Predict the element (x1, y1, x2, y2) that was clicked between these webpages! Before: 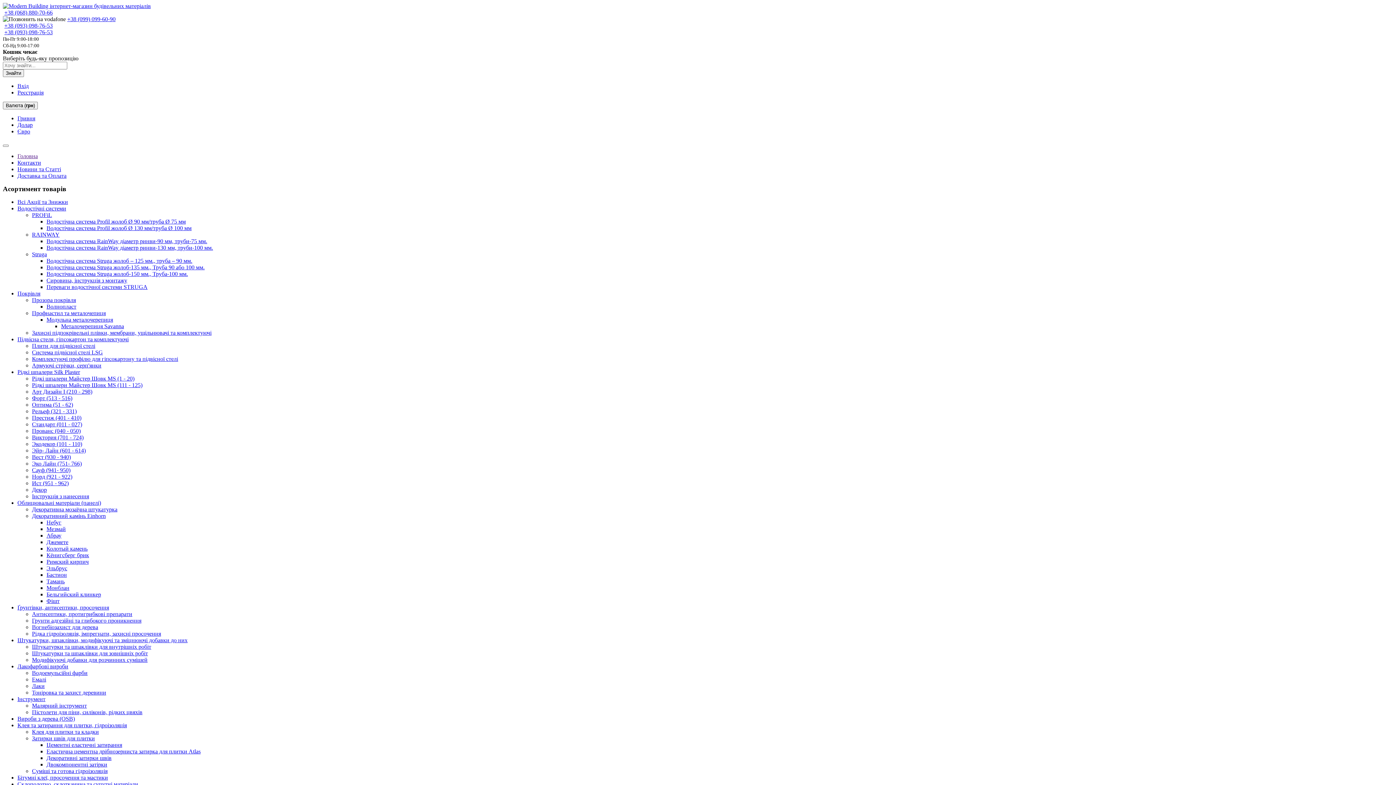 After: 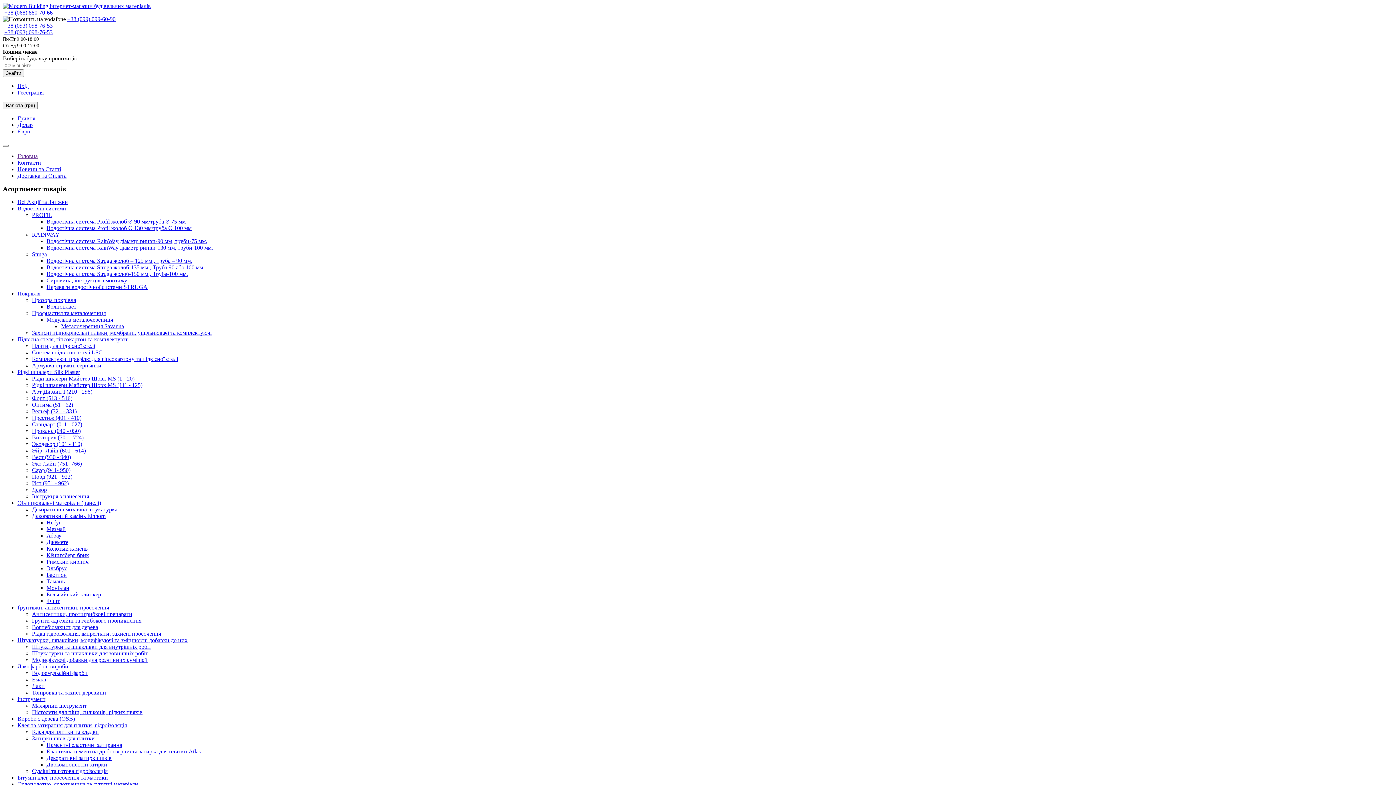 Action: label: Система підвісної стелі LSG bbox: (32, 349, 102, 355)